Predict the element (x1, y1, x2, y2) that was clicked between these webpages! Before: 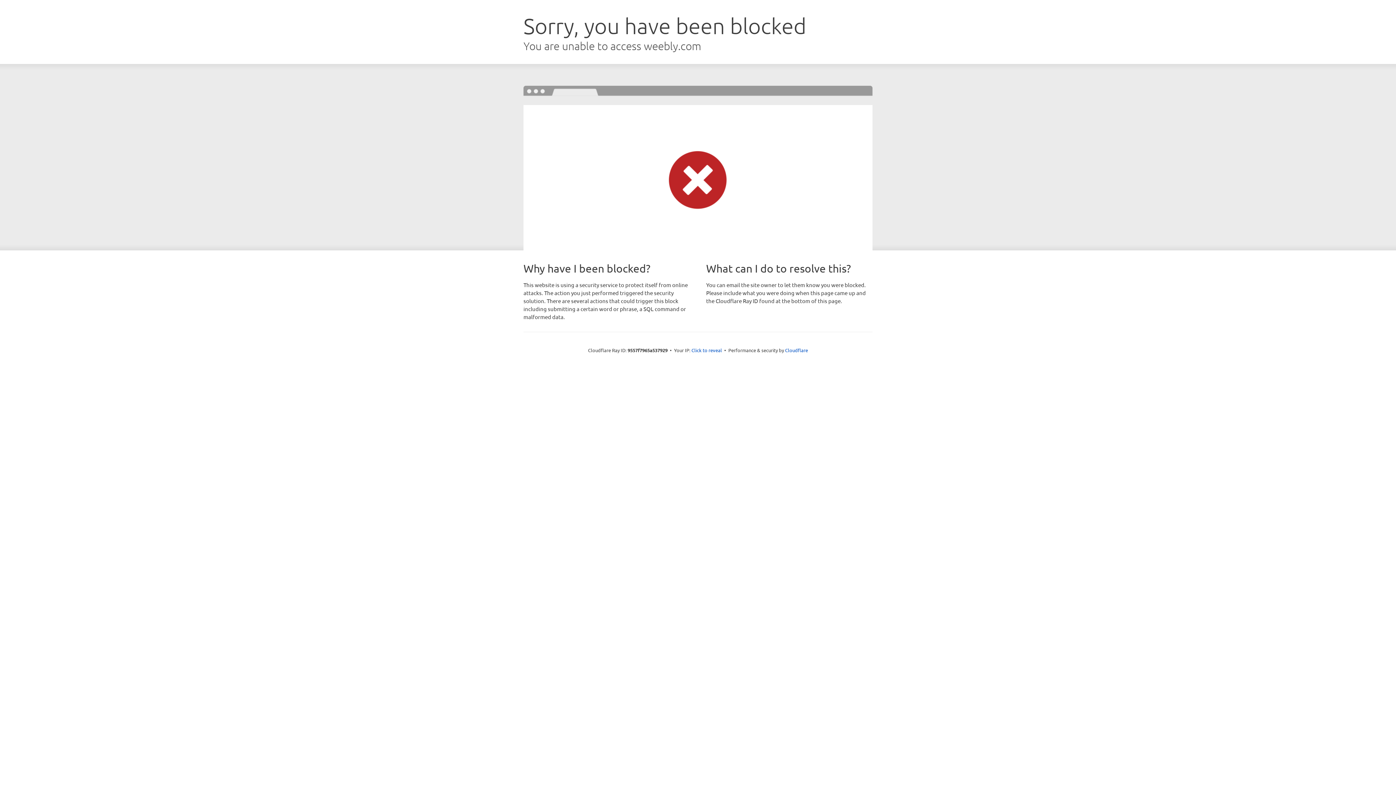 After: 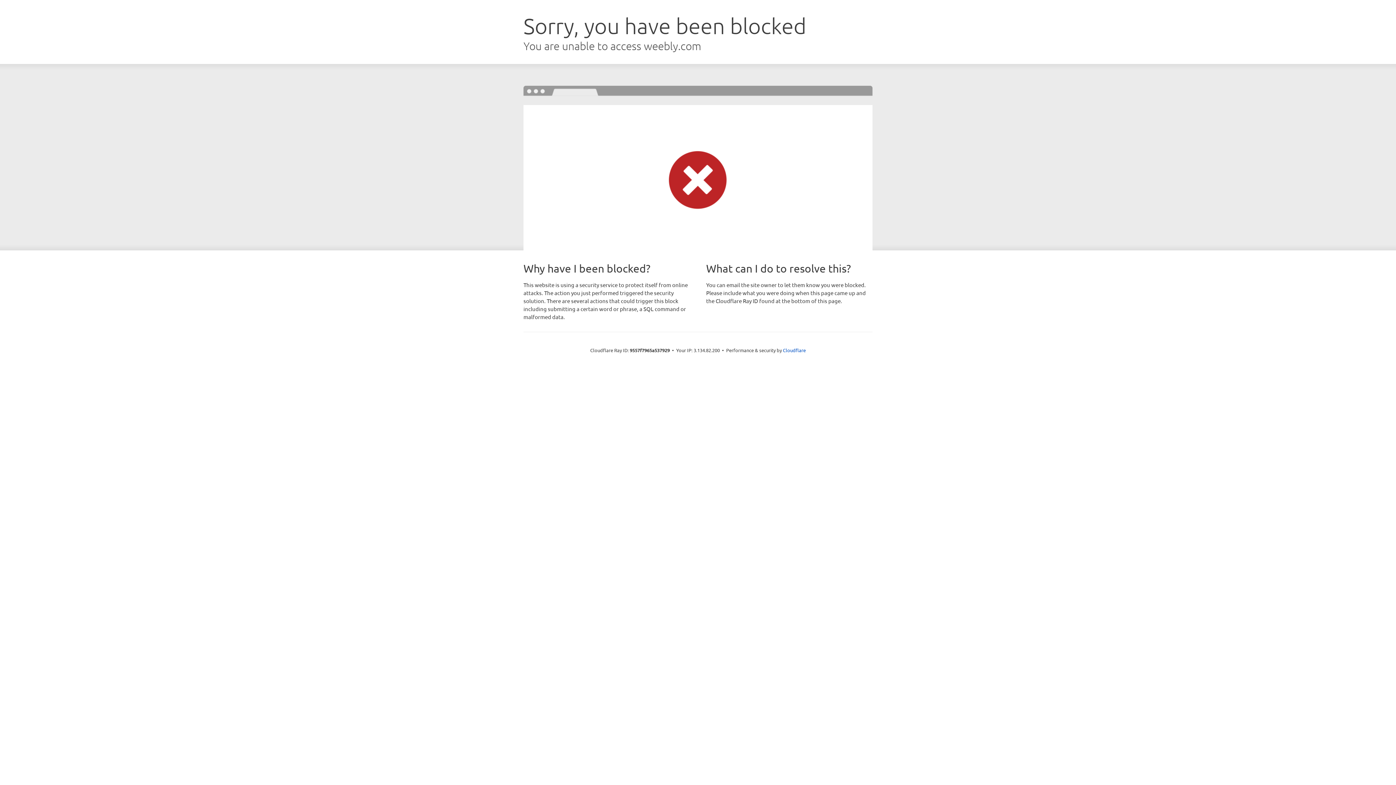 Action: bbox: (691, 346, 722, 353) label: Click to reveal